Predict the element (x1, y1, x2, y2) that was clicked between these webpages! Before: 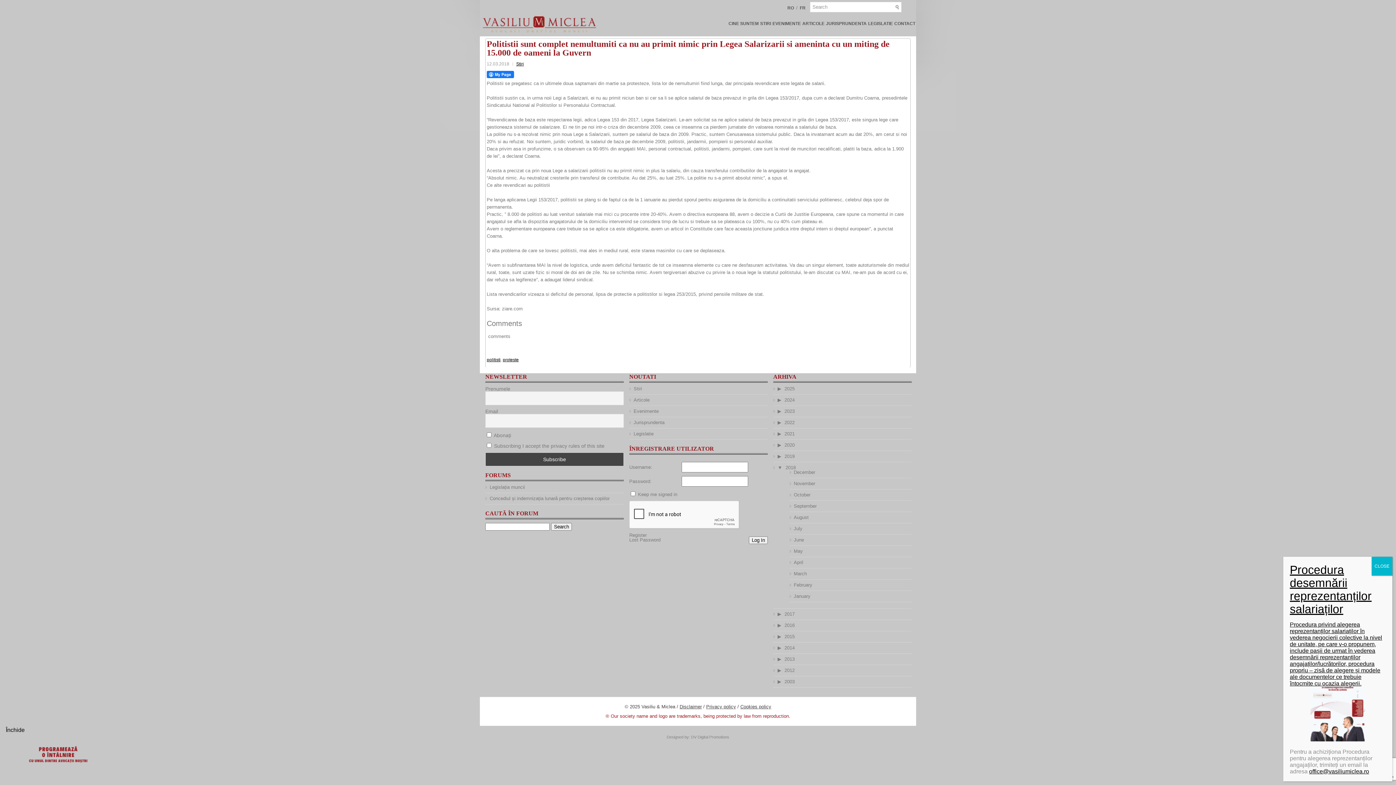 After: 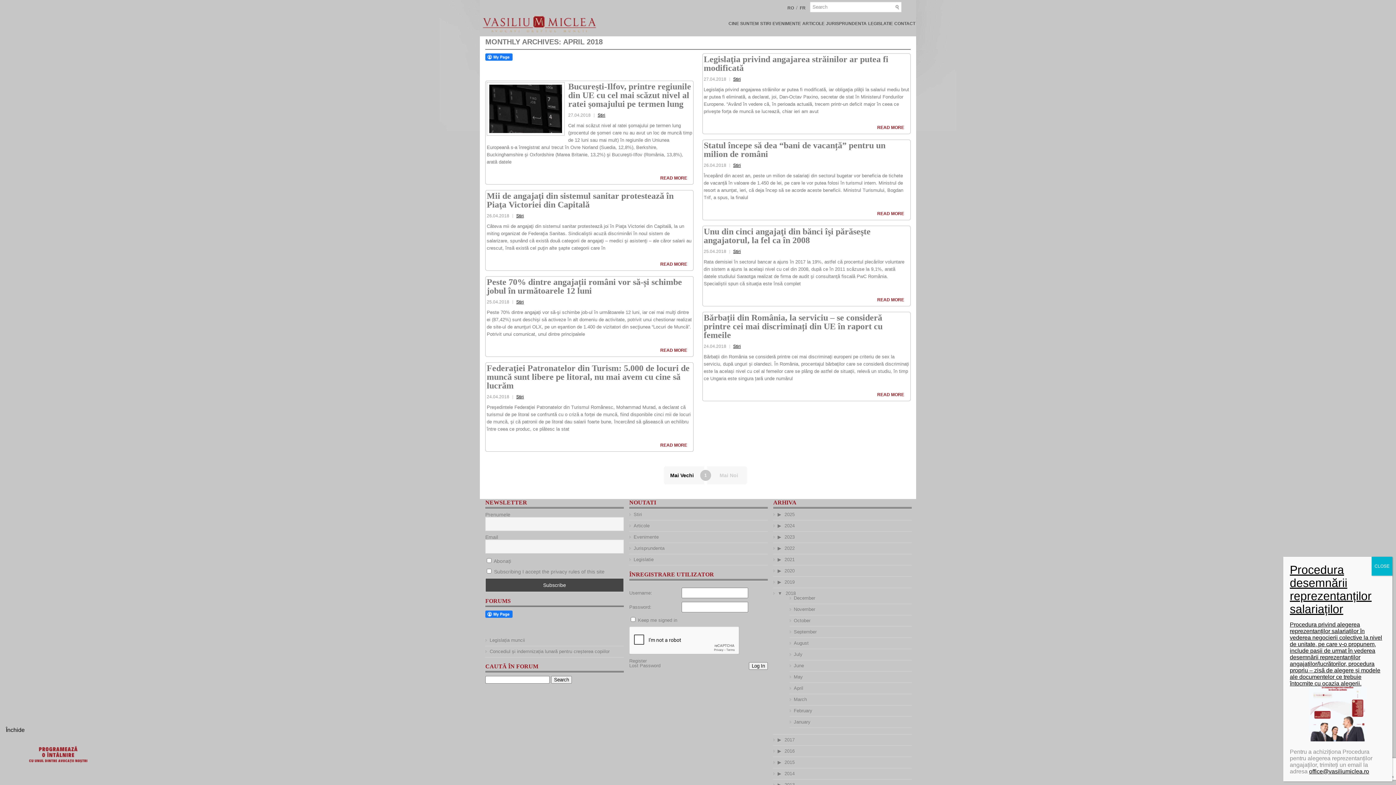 Action: label: April bbox: (794, 560, 803, 565)